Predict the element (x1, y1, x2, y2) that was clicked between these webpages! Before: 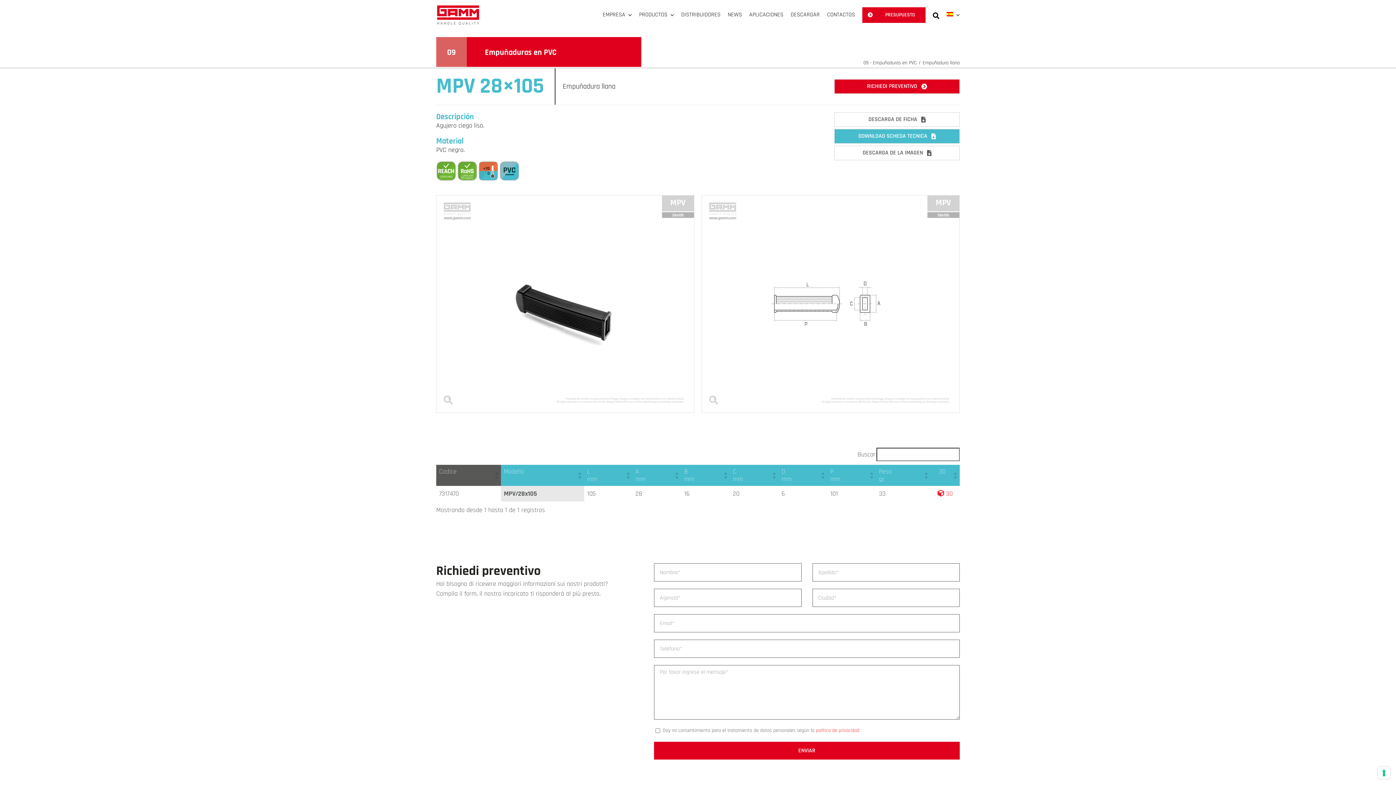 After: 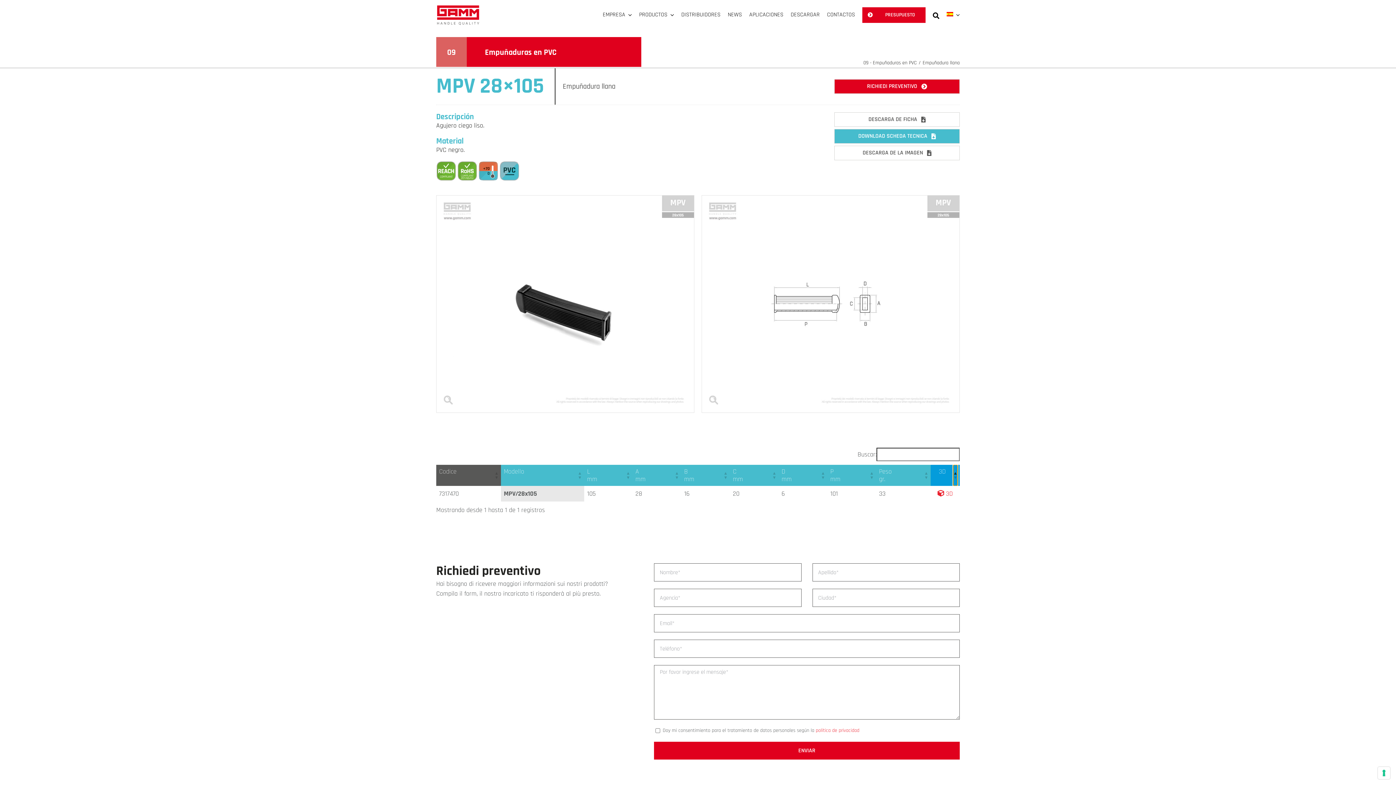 Action: bbox: (953, 465, 957, 486) label: 3D: Activate to sort